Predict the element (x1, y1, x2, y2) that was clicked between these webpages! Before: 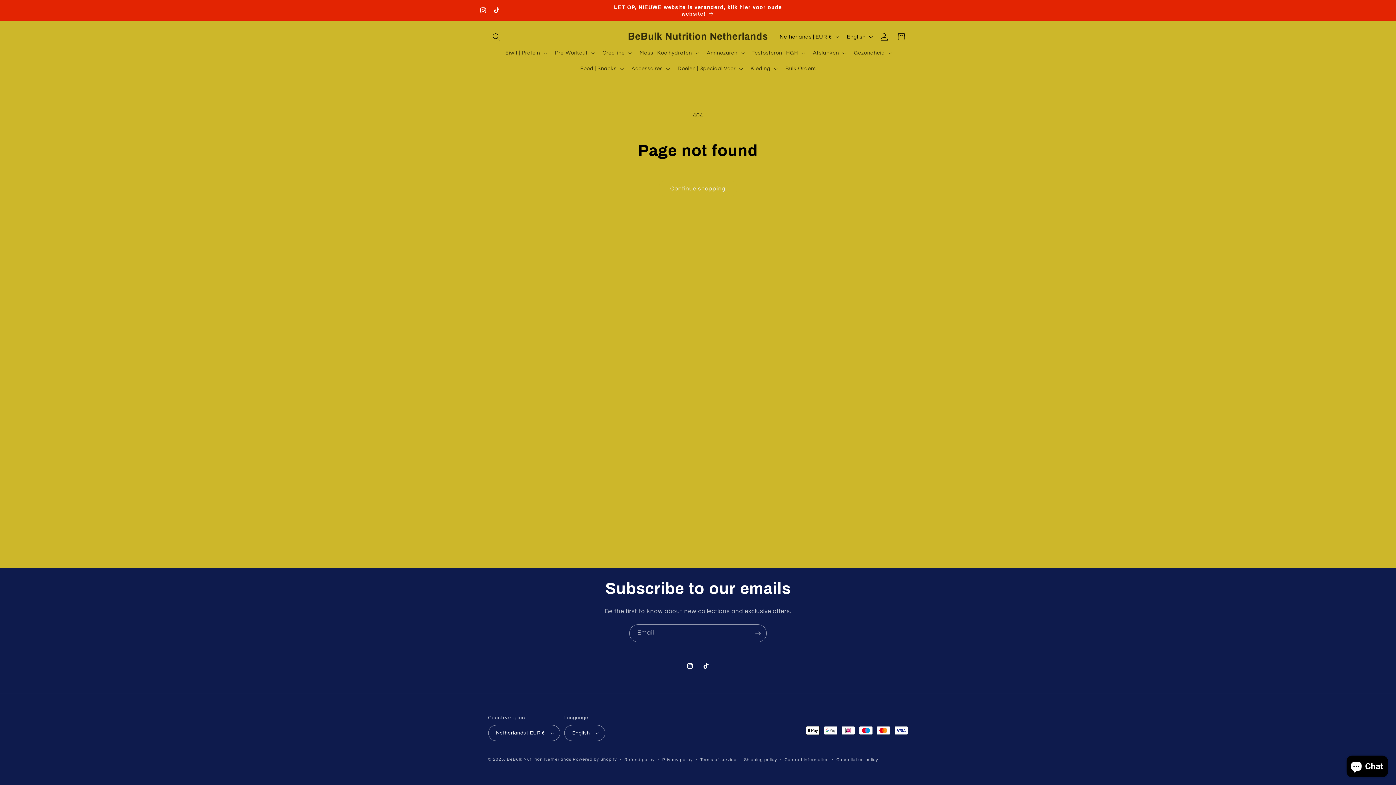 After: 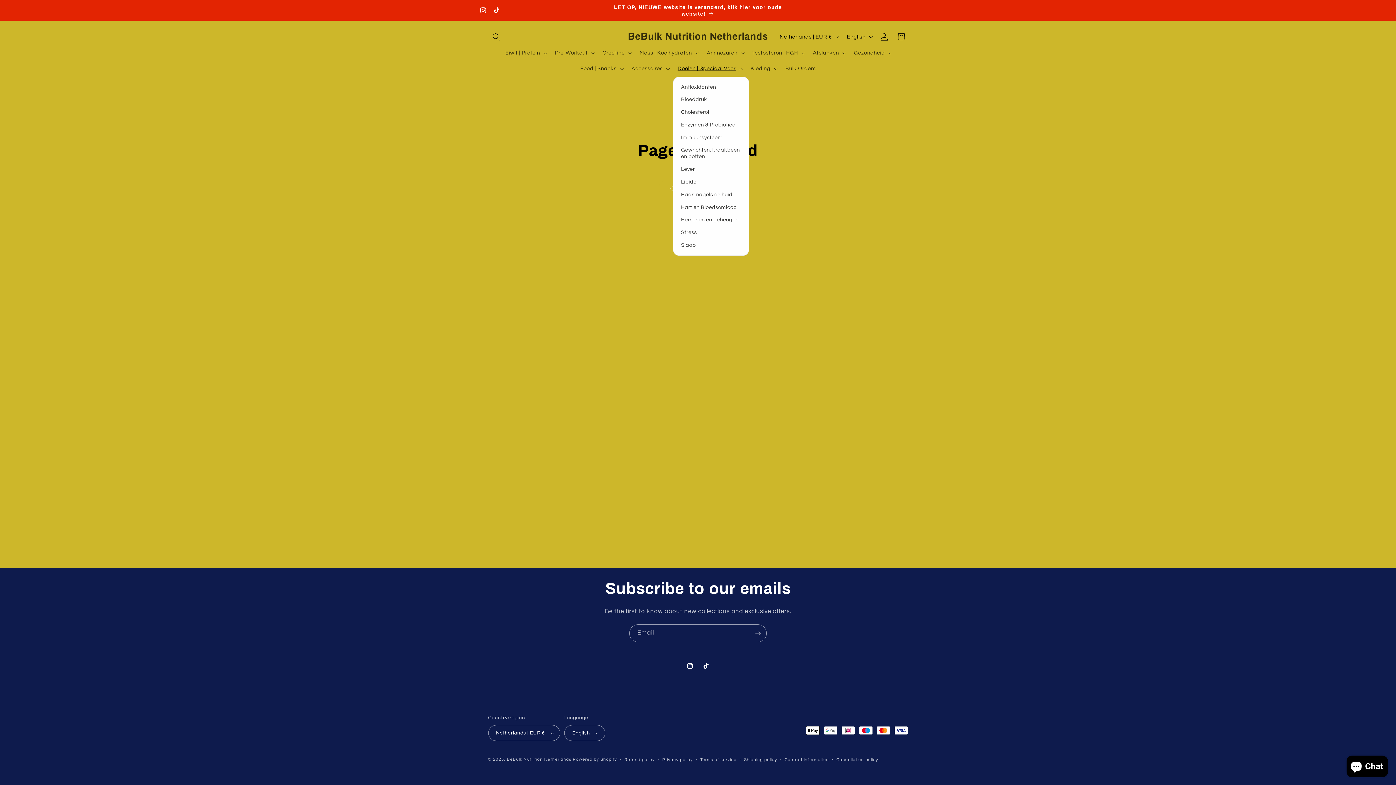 Action: bbox: (673, 60, 746, 76) label: Doelen | Speciaal Voor